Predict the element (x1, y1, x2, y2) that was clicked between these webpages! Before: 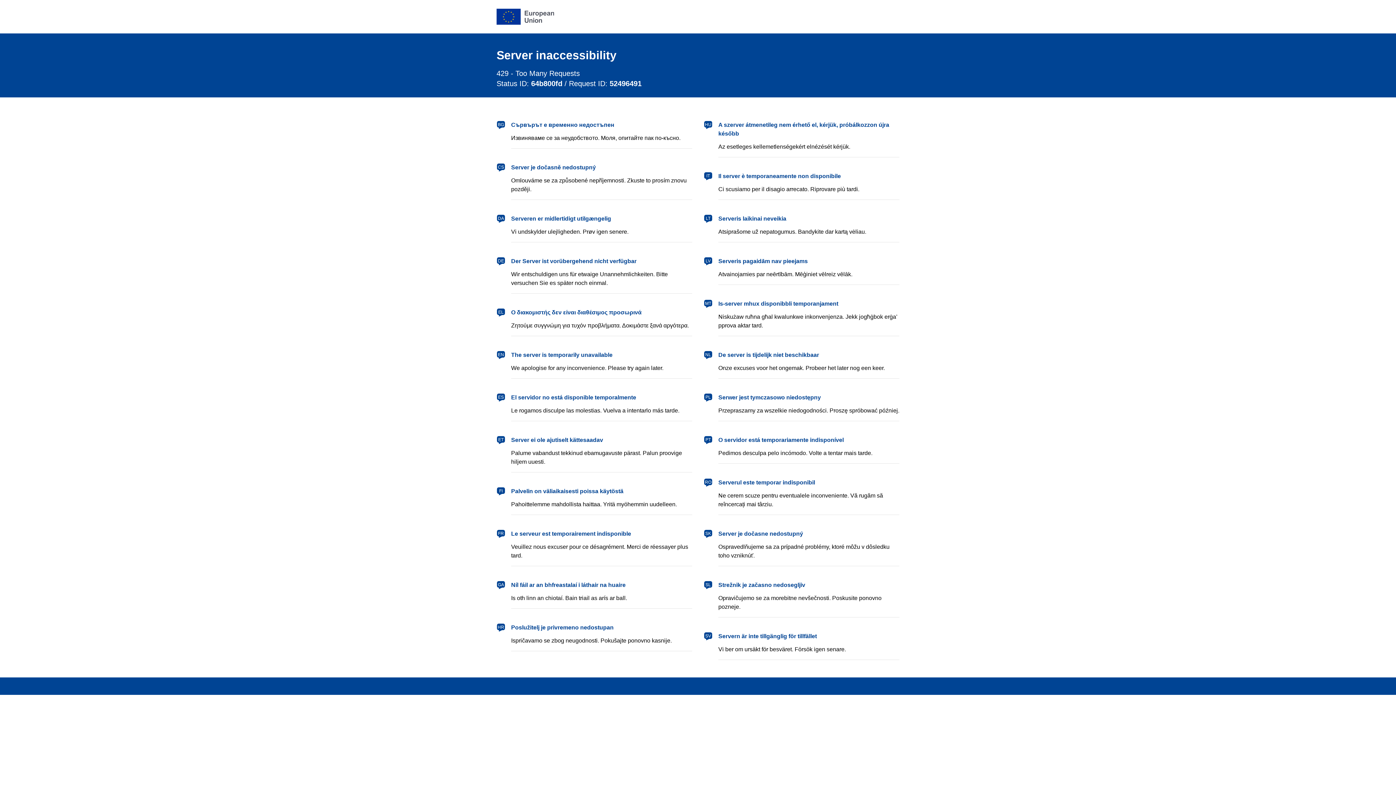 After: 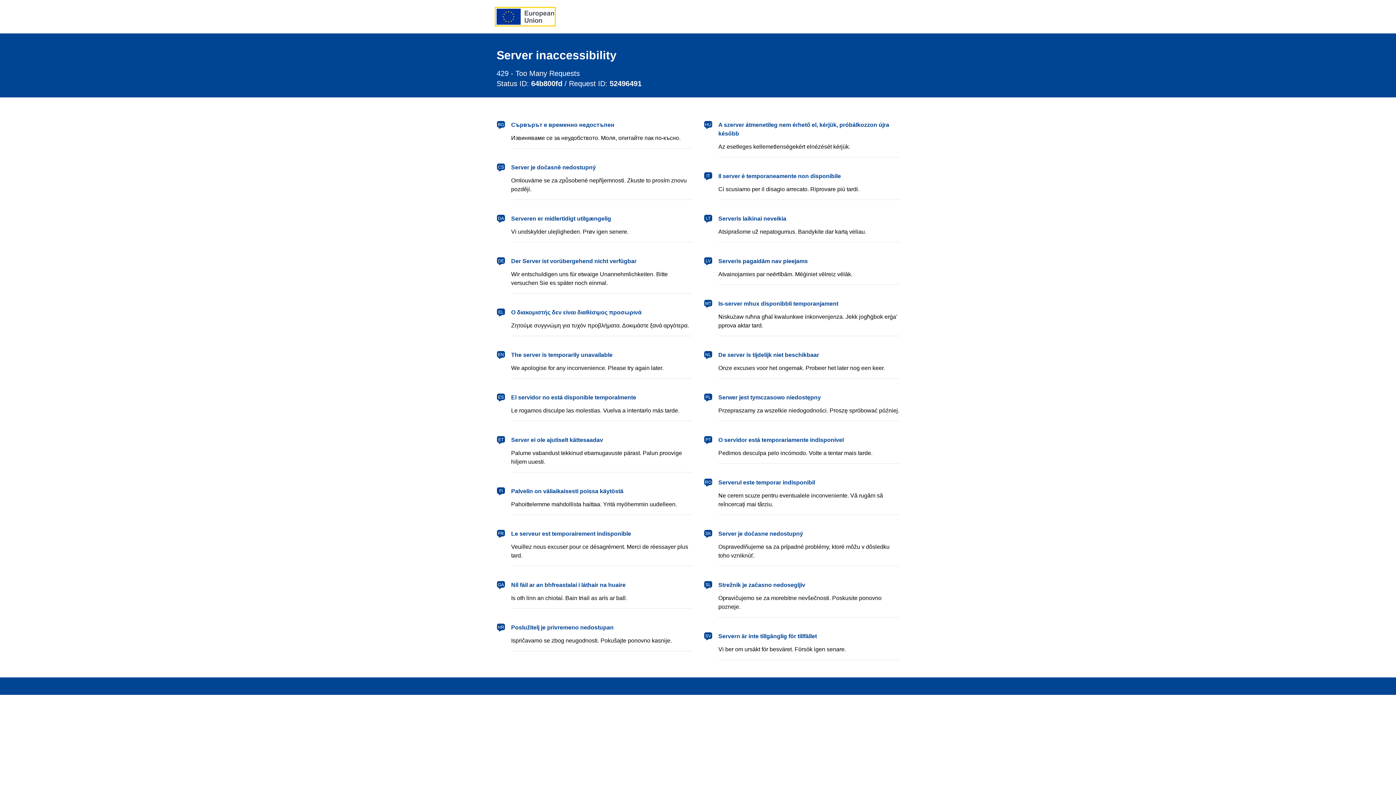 Action: label: European Union bbox: (496, 8, 554, 24)